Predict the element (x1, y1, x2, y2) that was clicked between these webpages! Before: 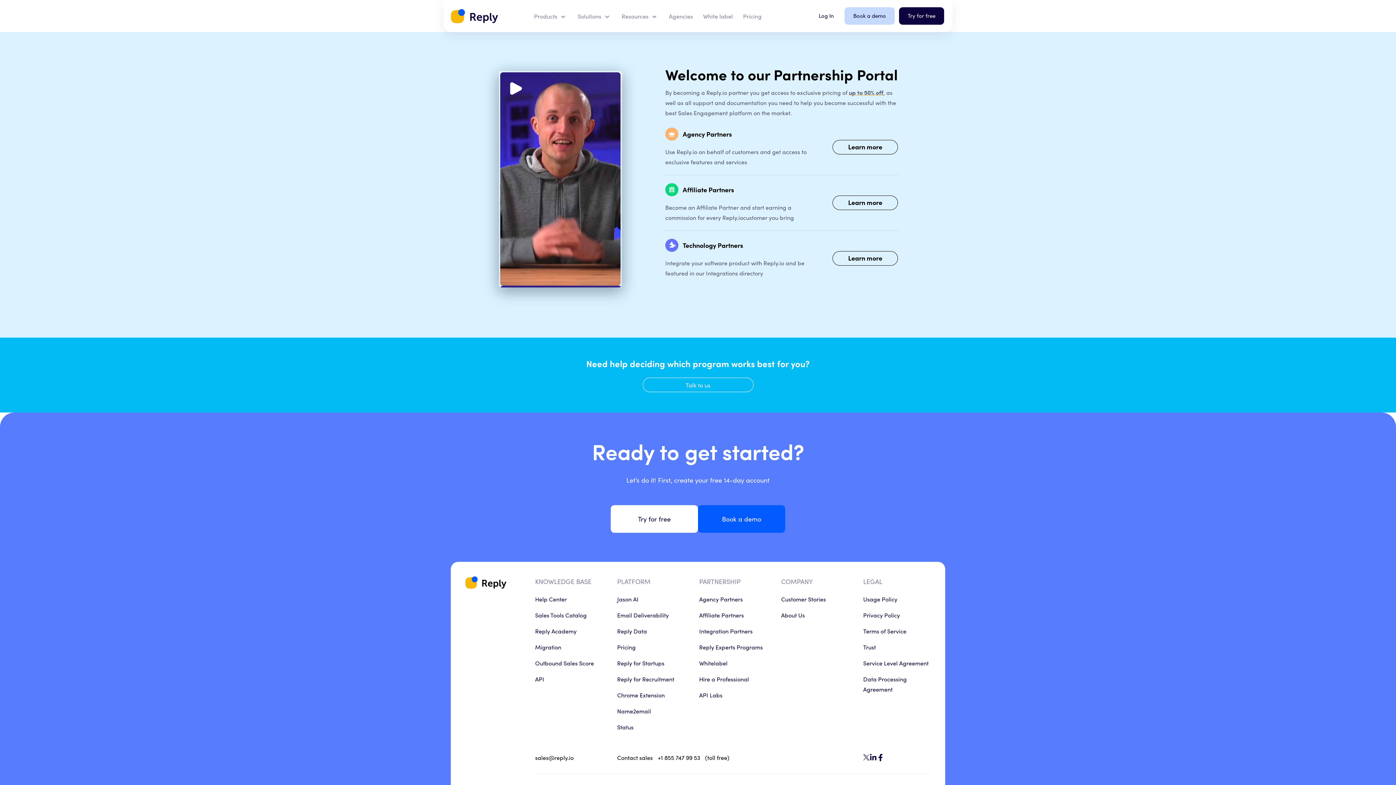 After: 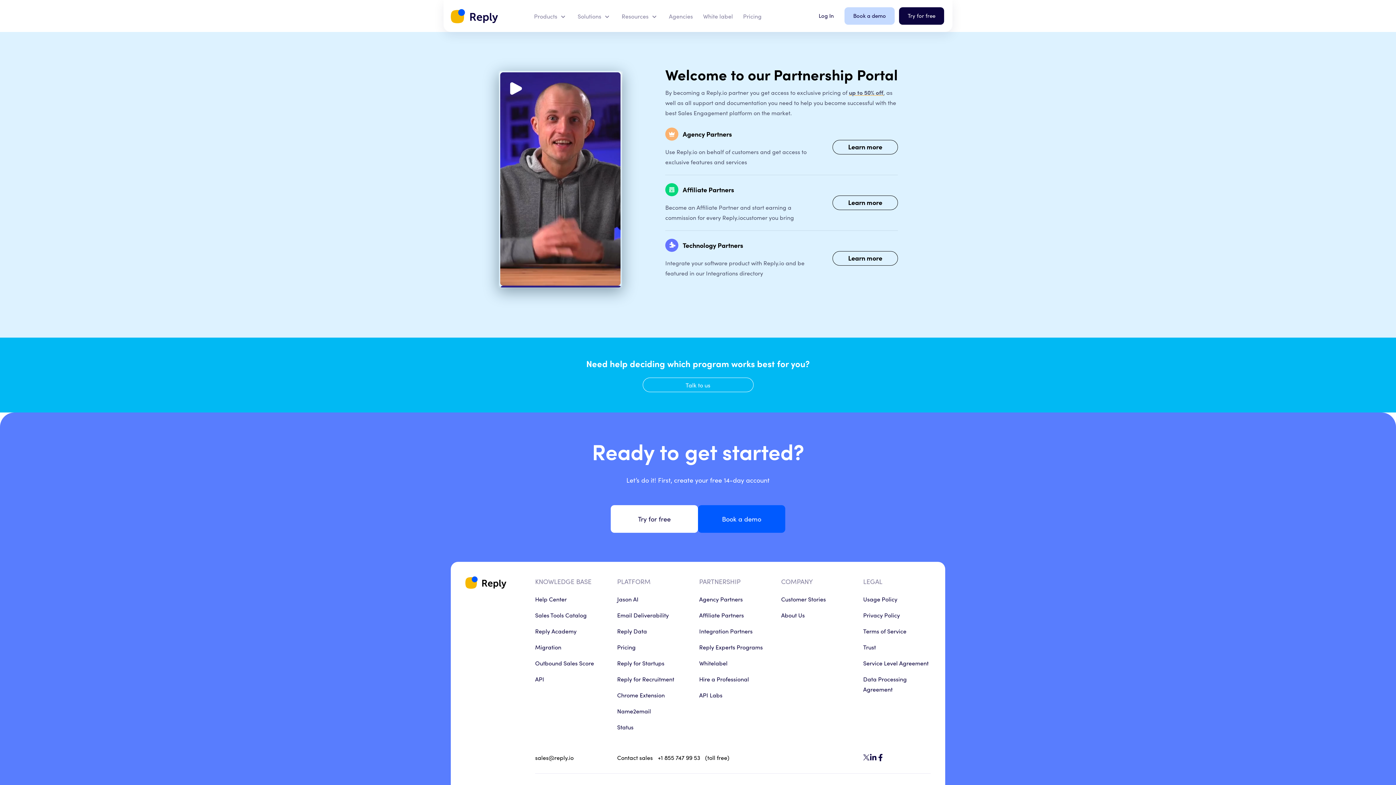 Action: bbox: (869, 754, 877, 761)